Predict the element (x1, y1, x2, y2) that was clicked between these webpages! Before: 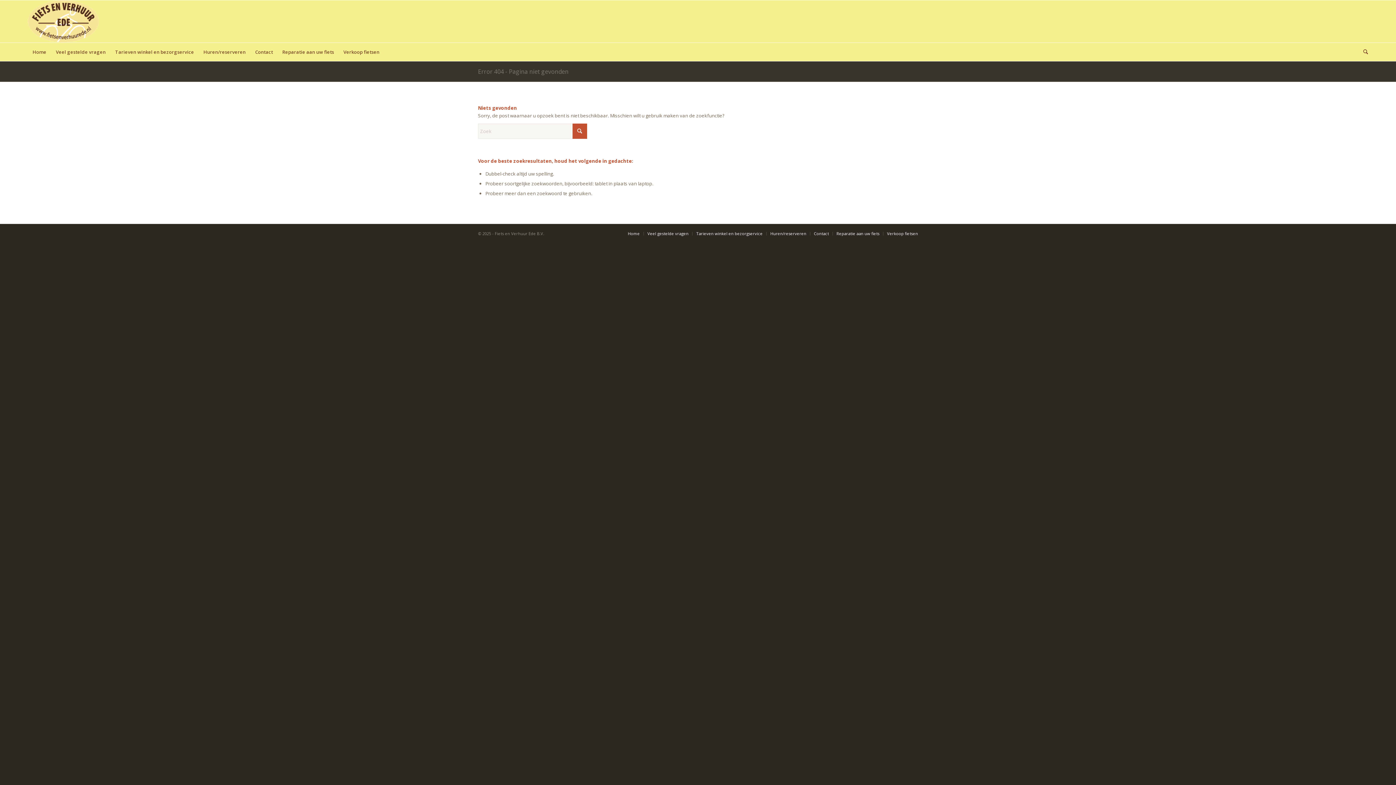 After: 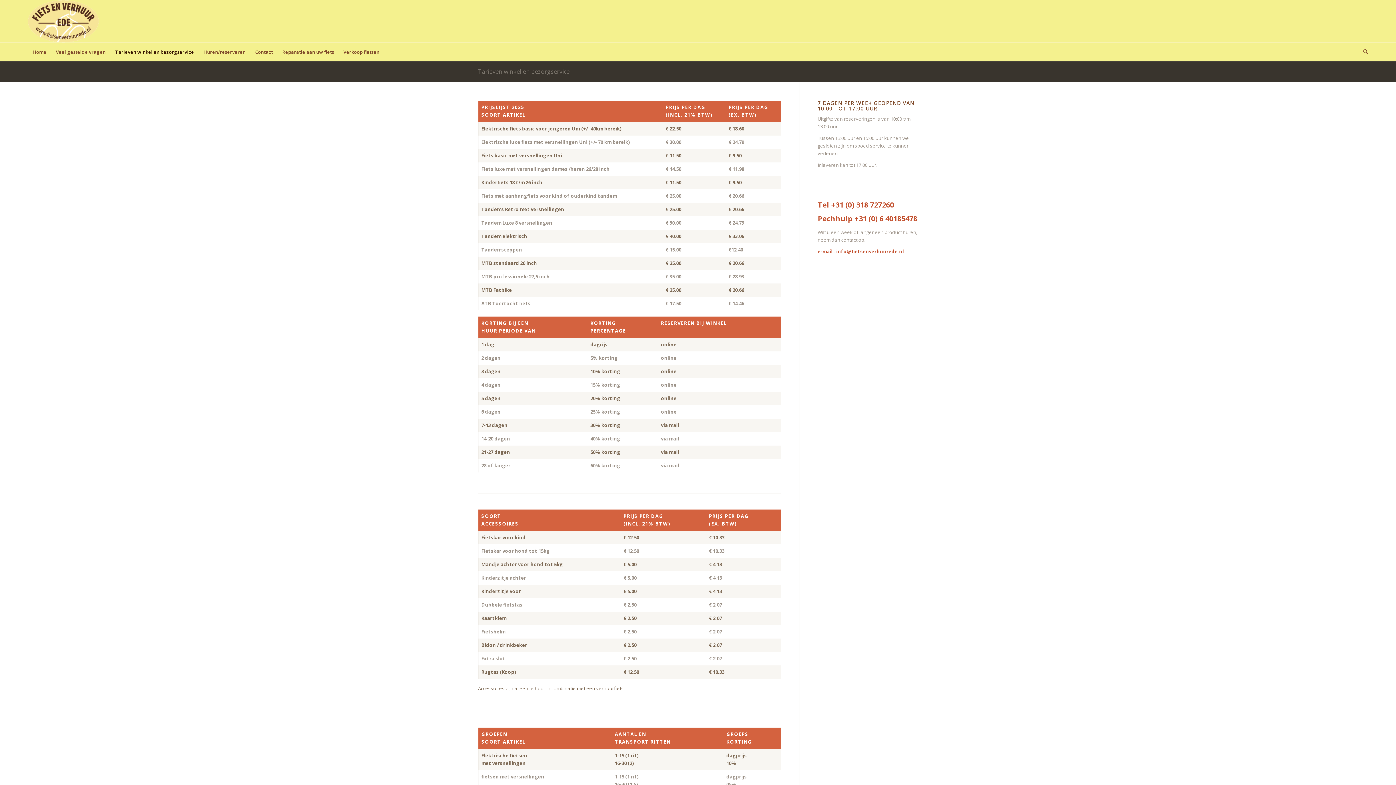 Action: label: Tarieven winkel en bezorgservice bbox: (110, 42, 198, 61)